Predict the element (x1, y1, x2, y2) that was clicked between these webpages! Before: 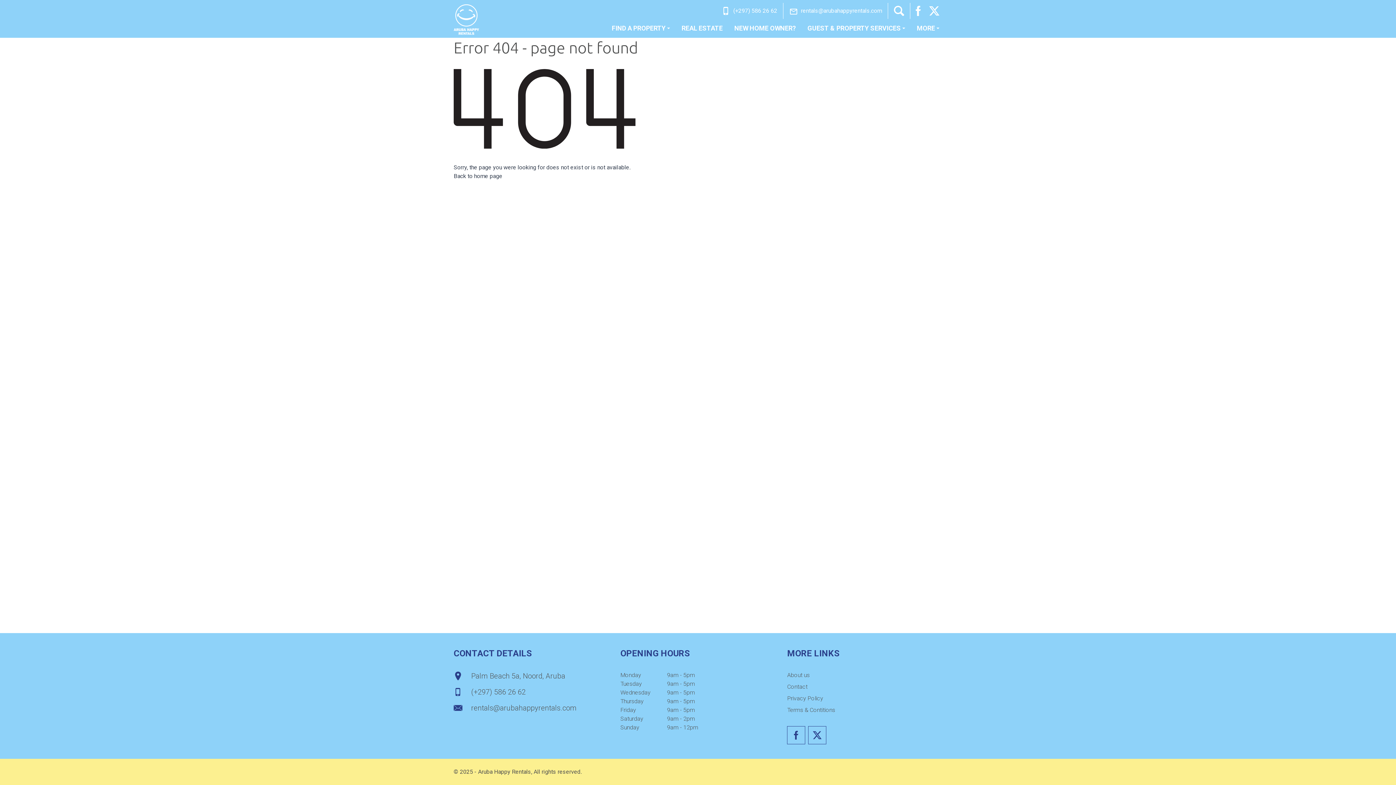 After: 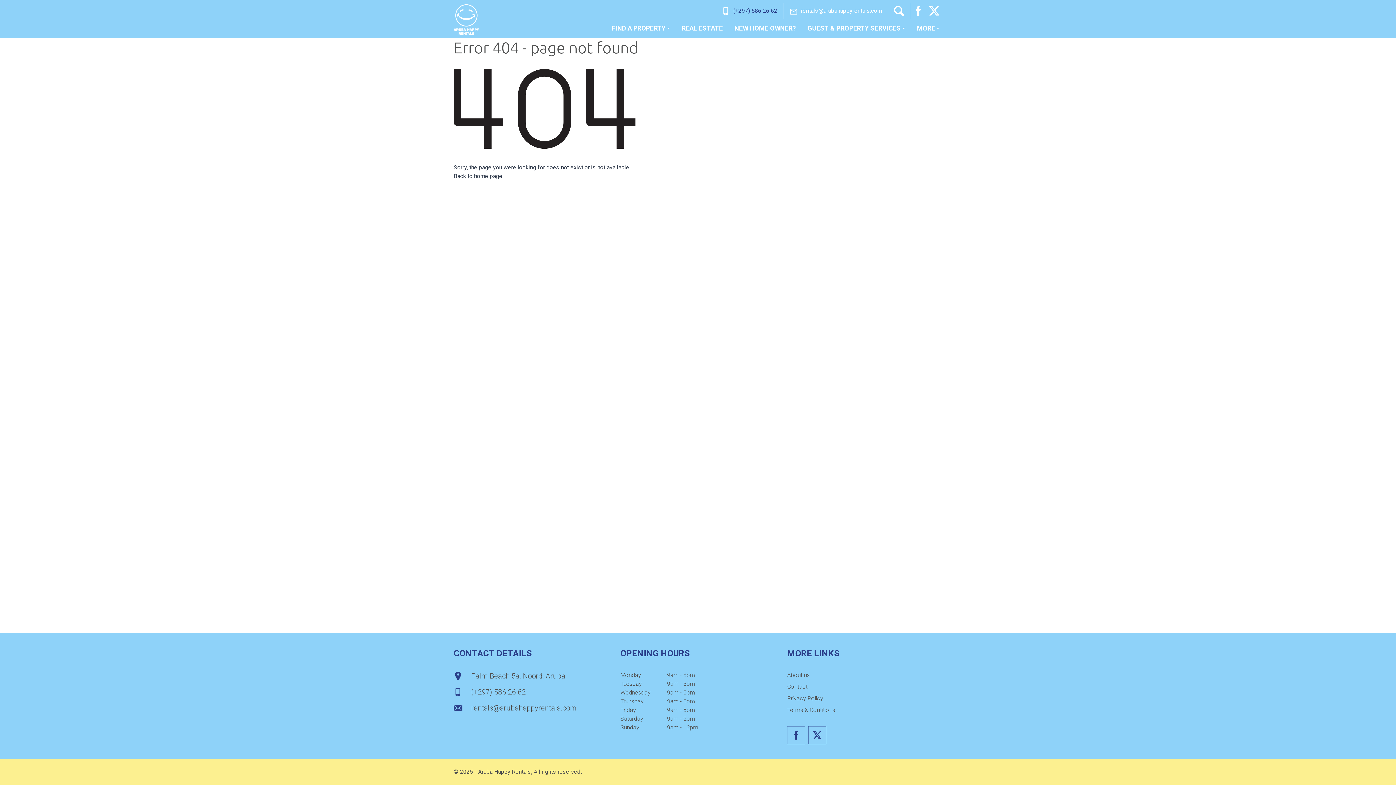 Action: label: (+297) 586 26 62 bbox: (733, 6, 777, 15)